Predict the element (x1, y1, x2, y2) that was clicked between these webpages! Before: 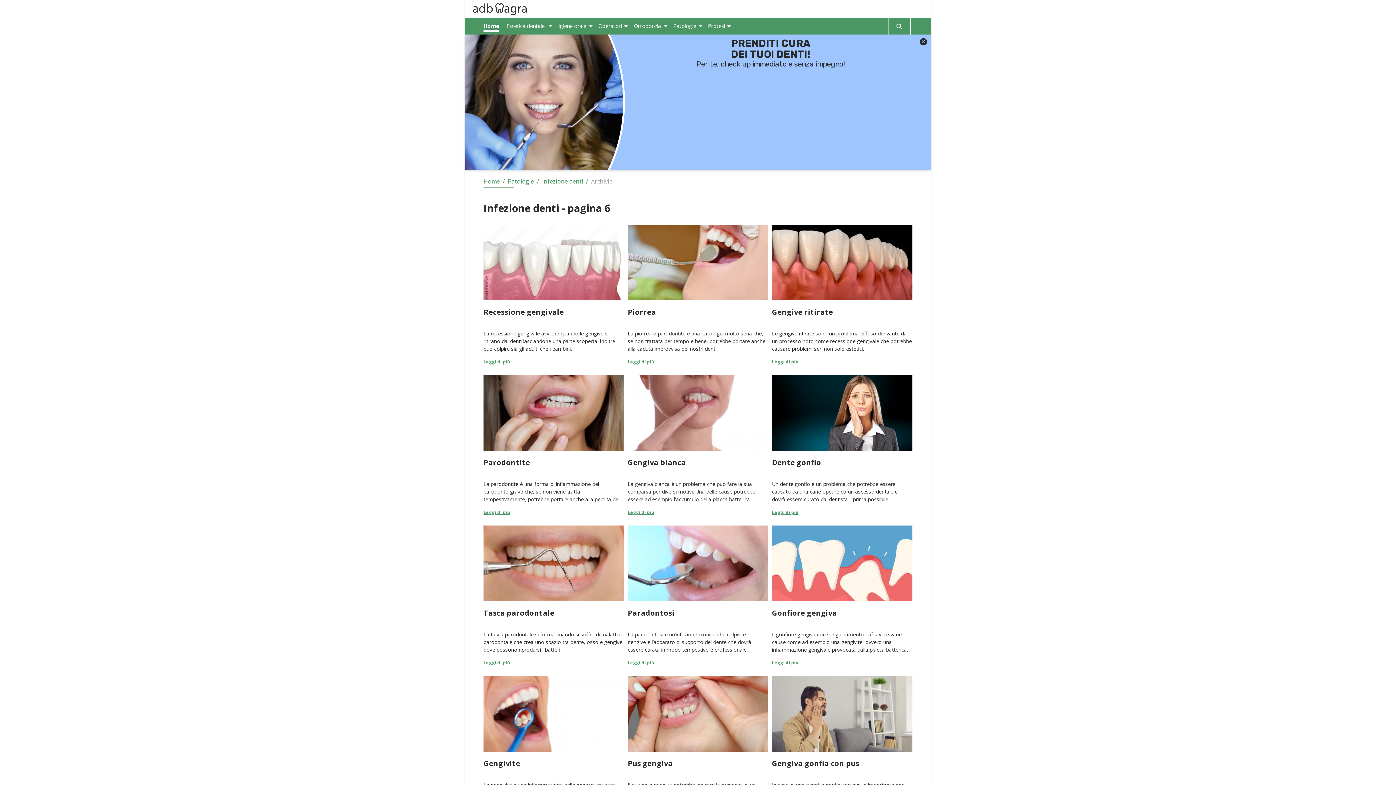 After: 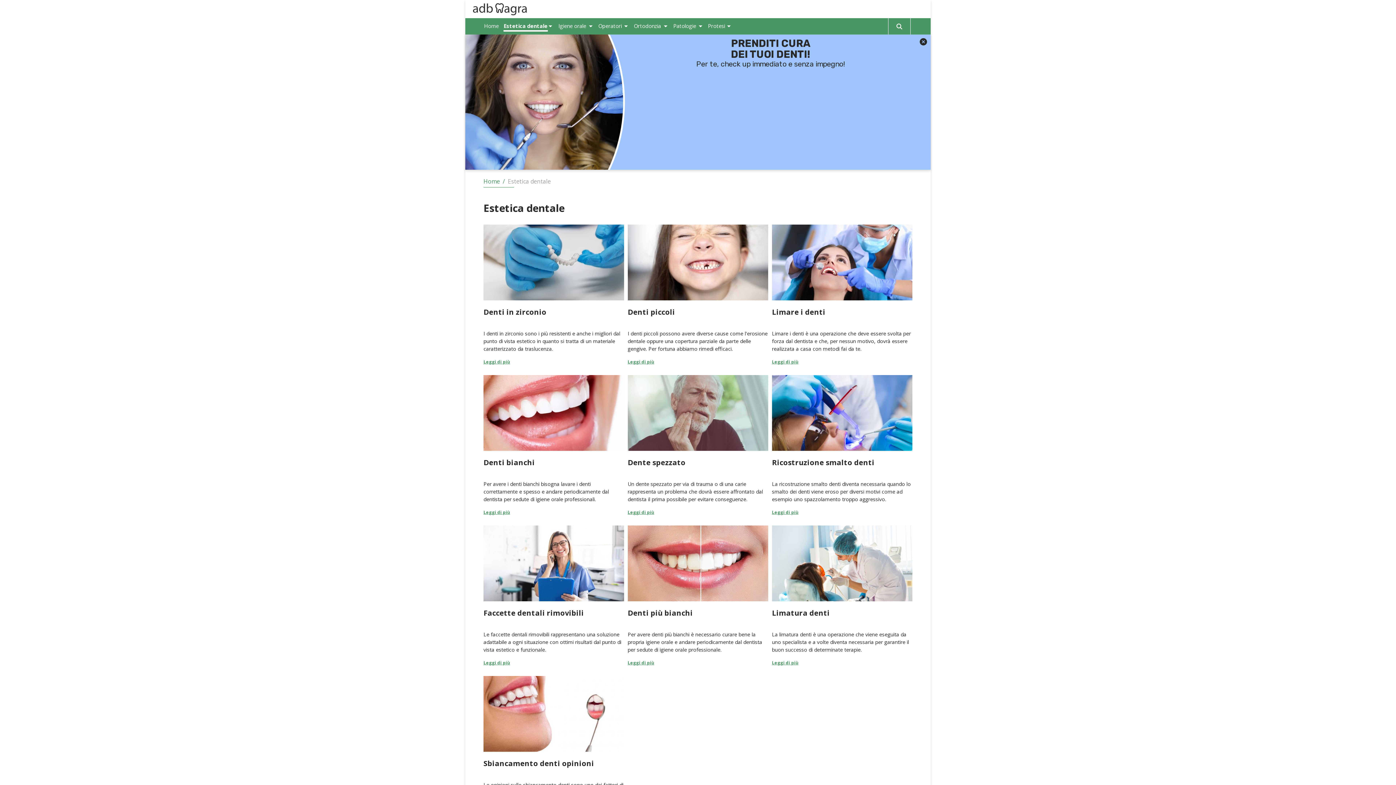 Action: bbox: (503, 22, 547, 30) label: Estetica dentale
Estetica dentale